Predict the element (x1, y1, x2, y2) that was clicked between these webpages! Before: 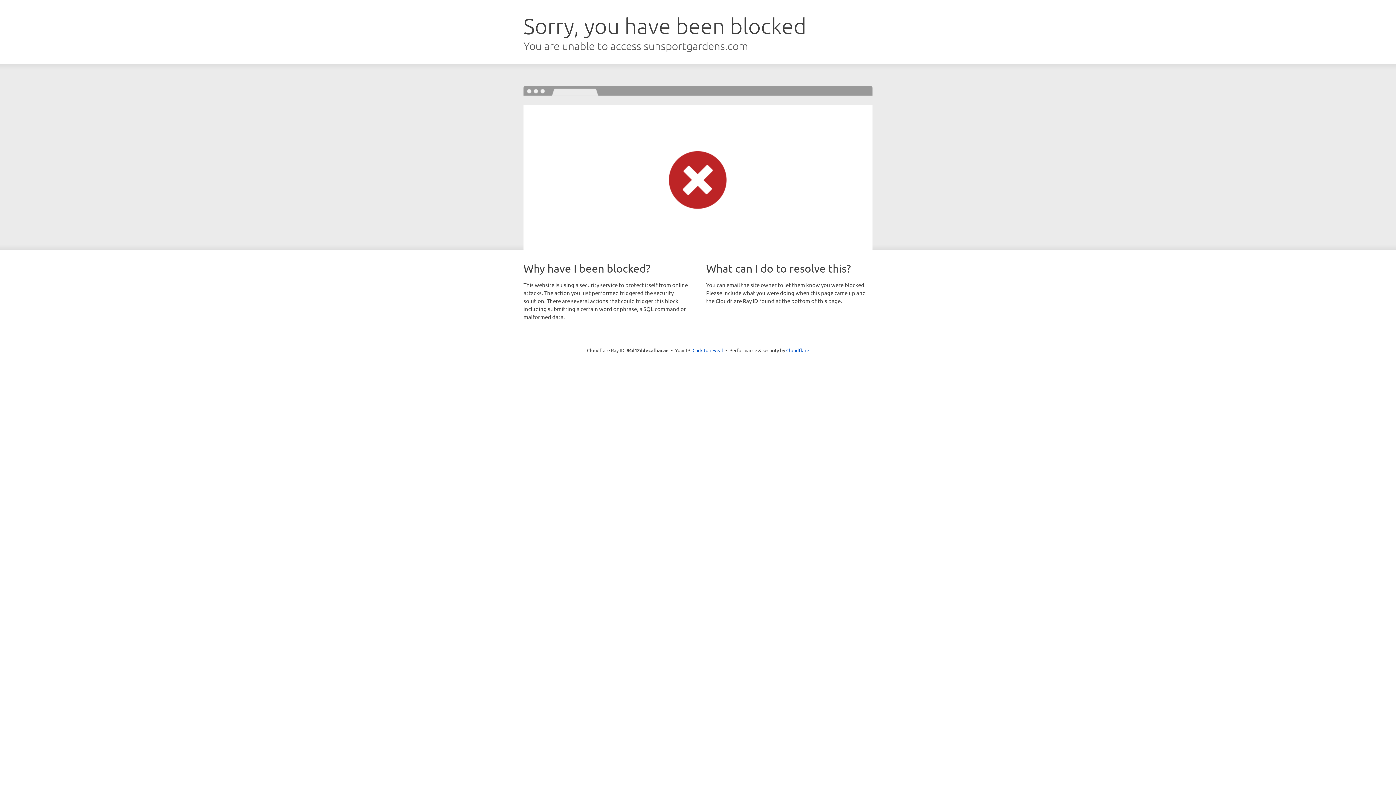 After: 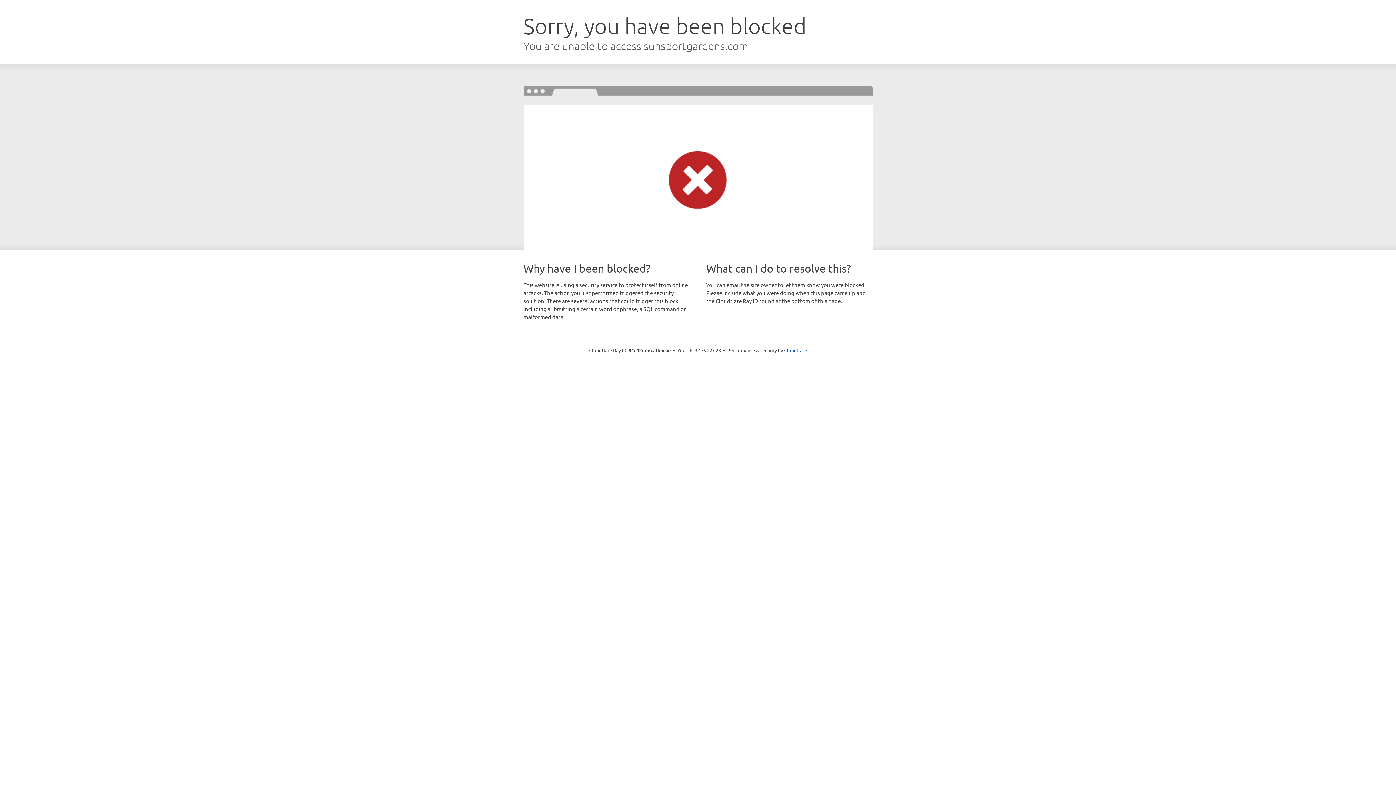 Action: bbox: (692, 346, 723, 353) label: Click to reveal